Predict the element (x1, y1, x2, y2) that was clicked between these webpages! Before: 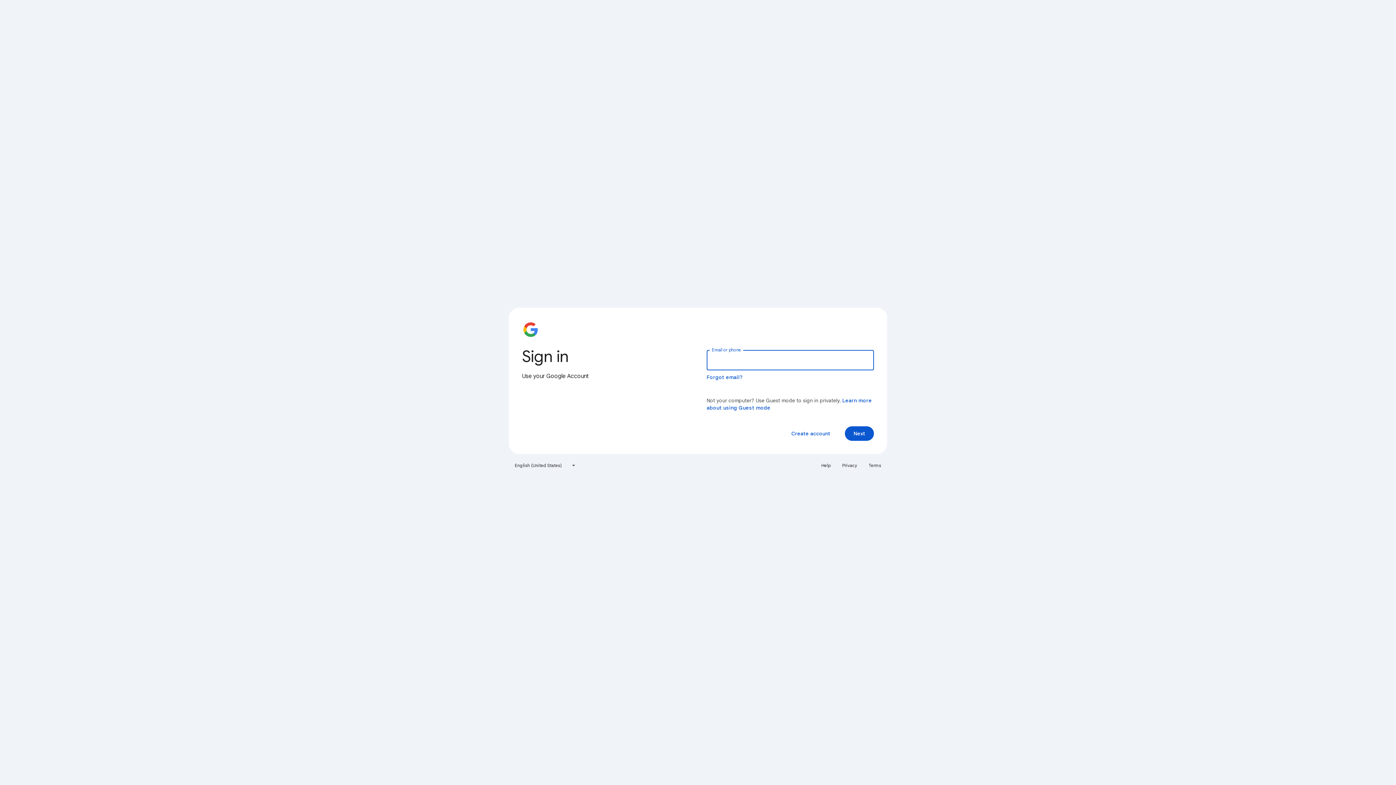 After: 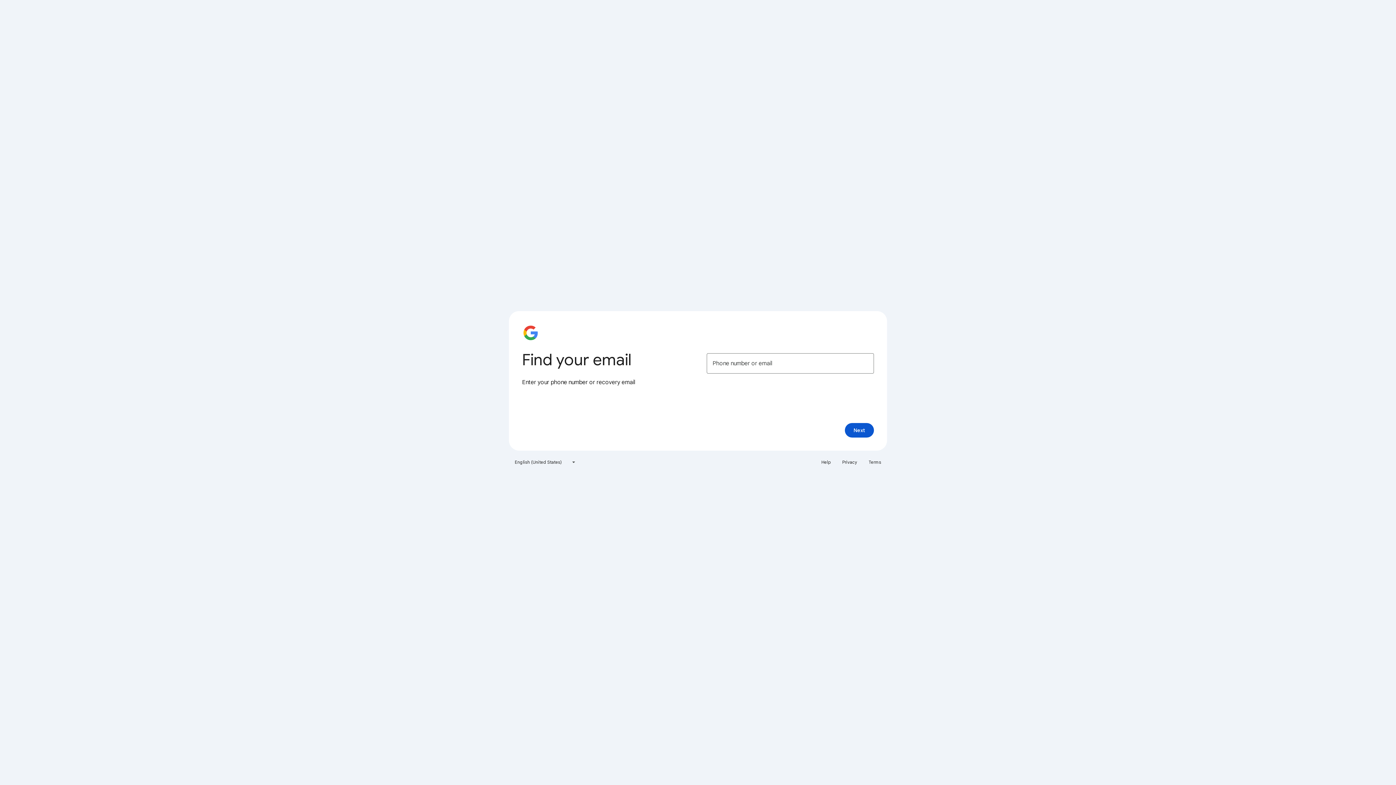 Action: bbox: (706, 374, 743, 380) label: Forgot email?